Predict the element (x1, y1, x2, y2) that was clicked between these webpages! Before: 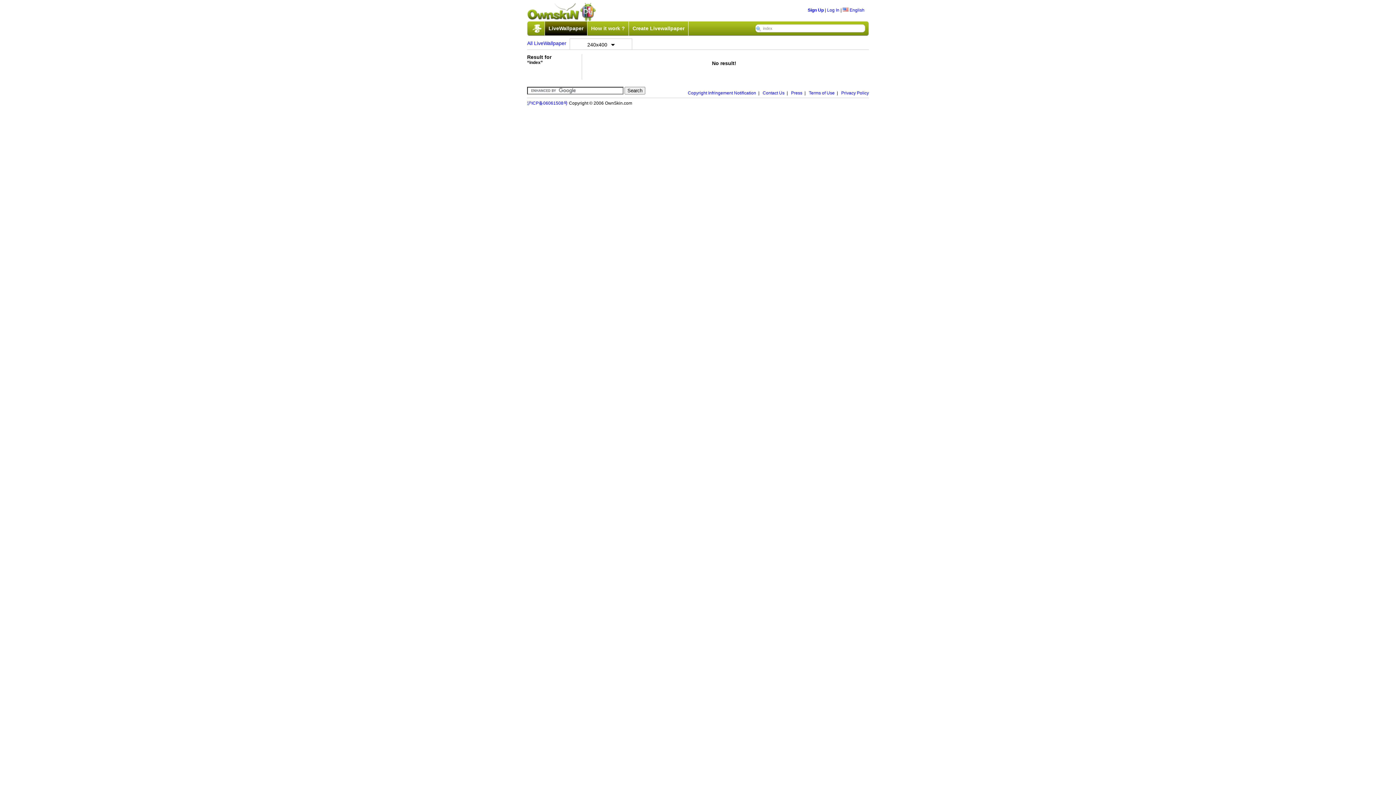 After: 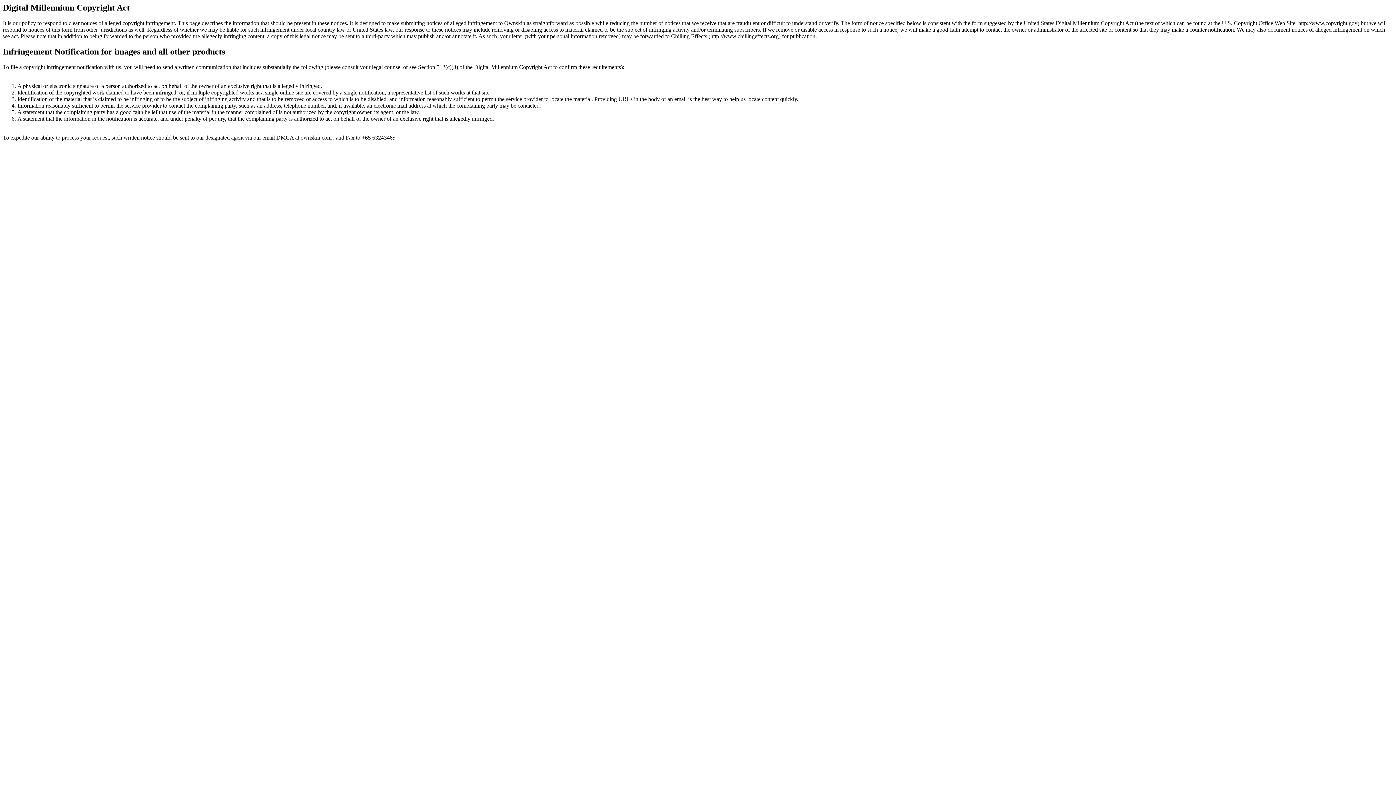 Action: bbox: (688, 90, 756, 95) label: Copyright Infringement Notification